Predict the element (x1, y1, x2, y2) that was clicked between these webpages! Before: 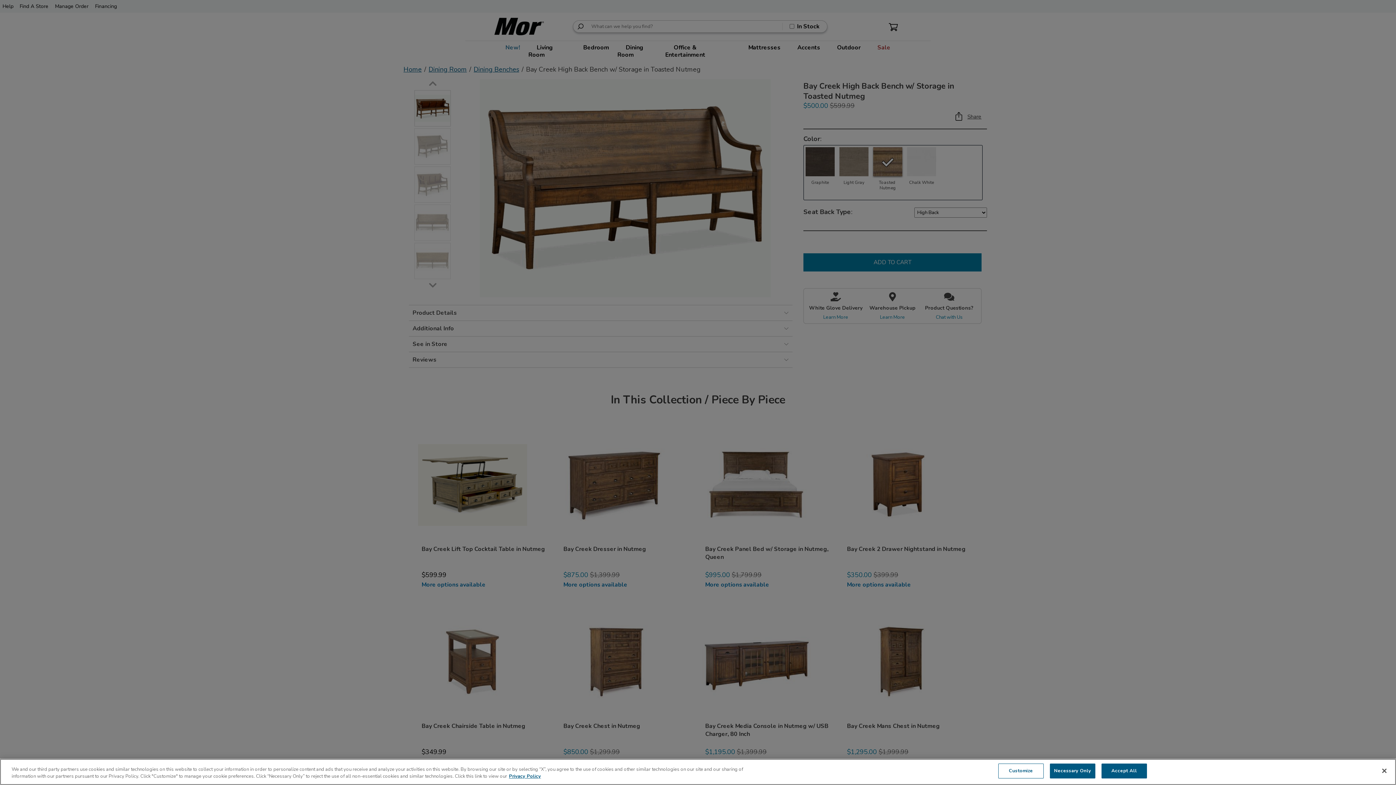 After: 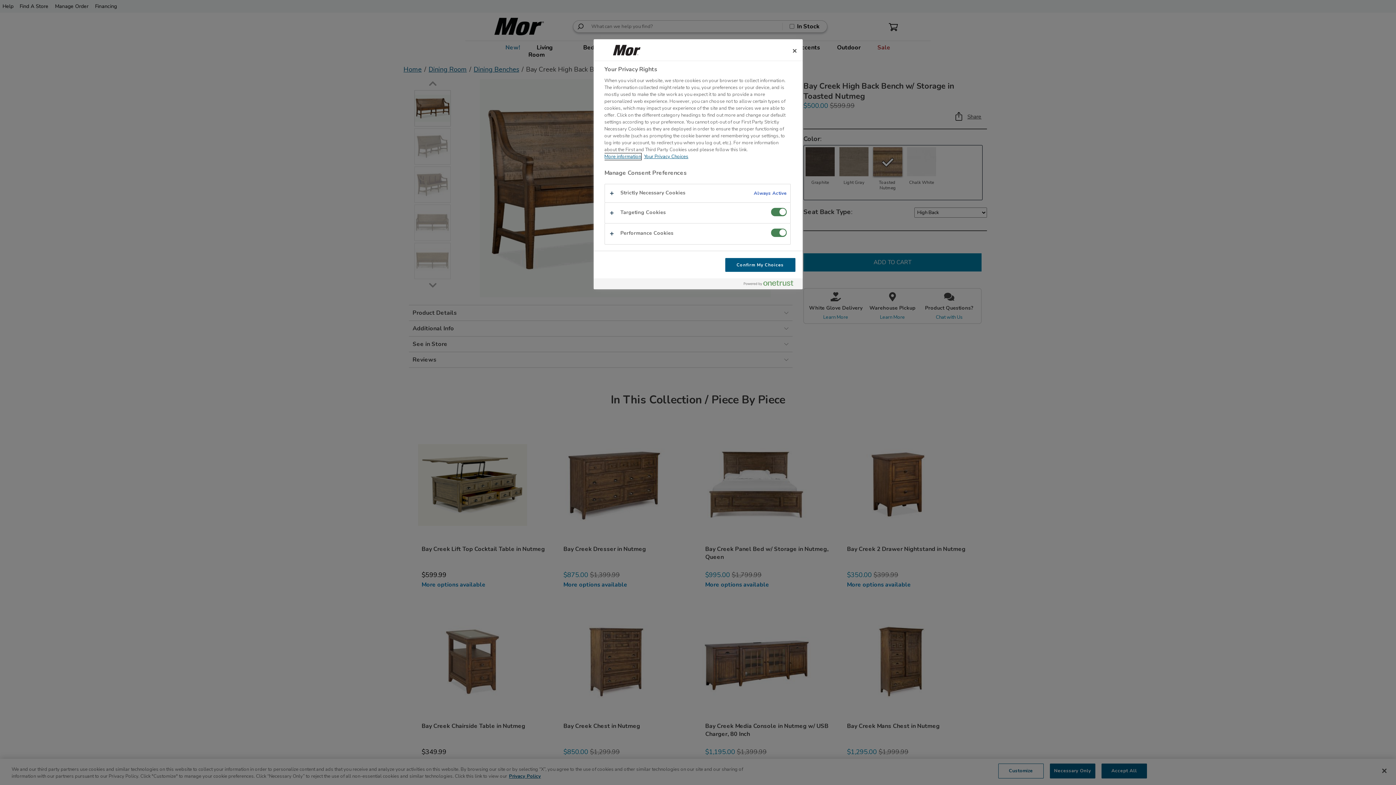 Action: label: Customize bbox: (998, 764, 1043, 778)